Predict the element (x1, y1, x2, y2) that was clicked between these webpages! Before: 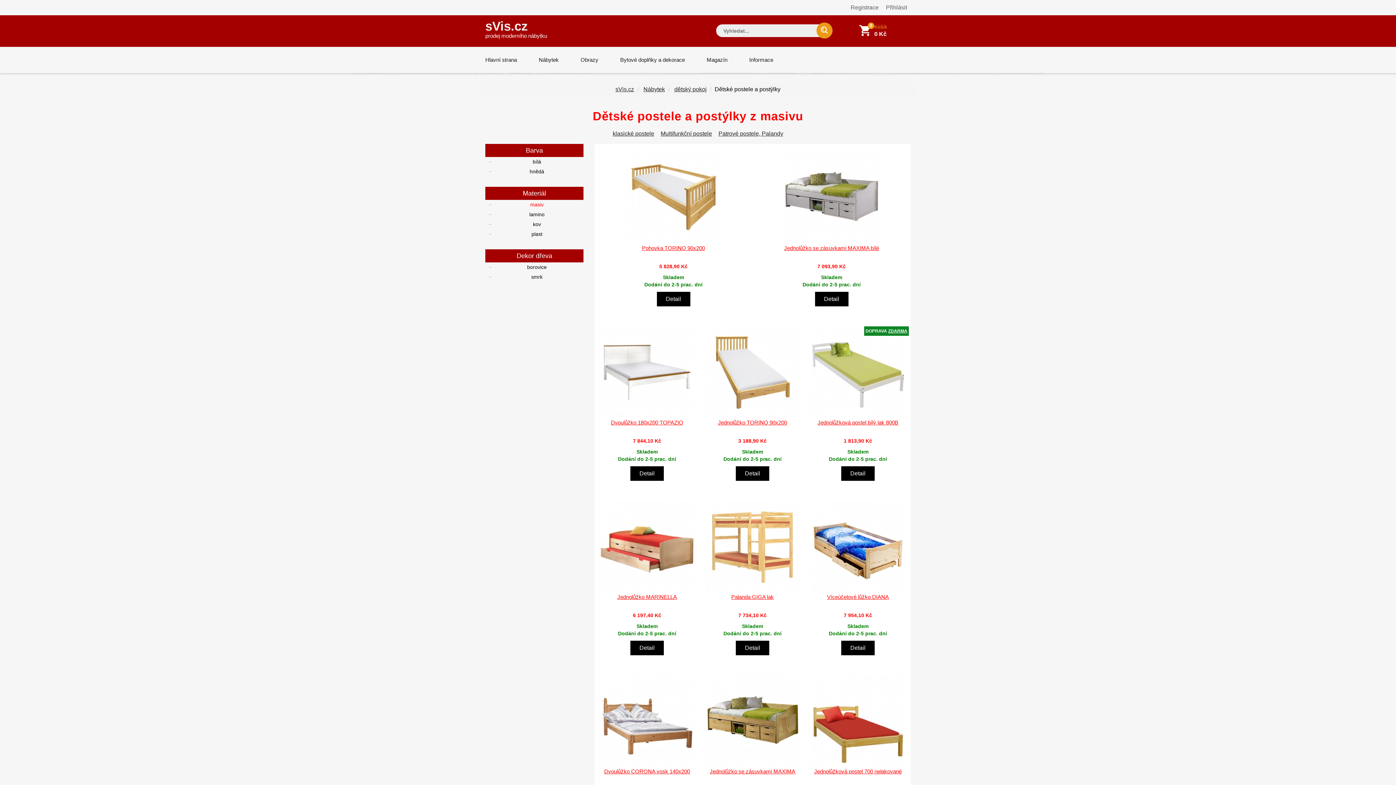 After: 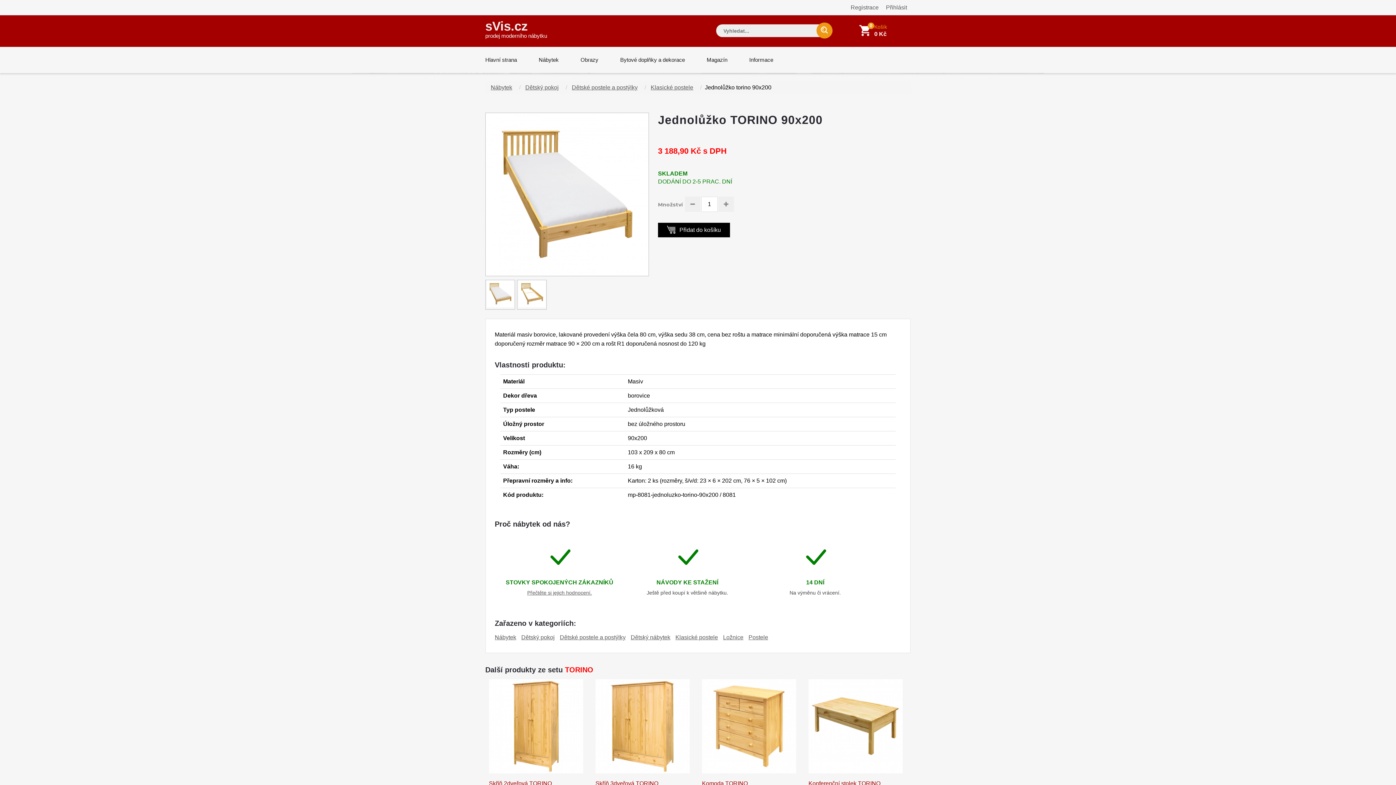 Action: bbox: (736, 466, 769, 481) label: Detail